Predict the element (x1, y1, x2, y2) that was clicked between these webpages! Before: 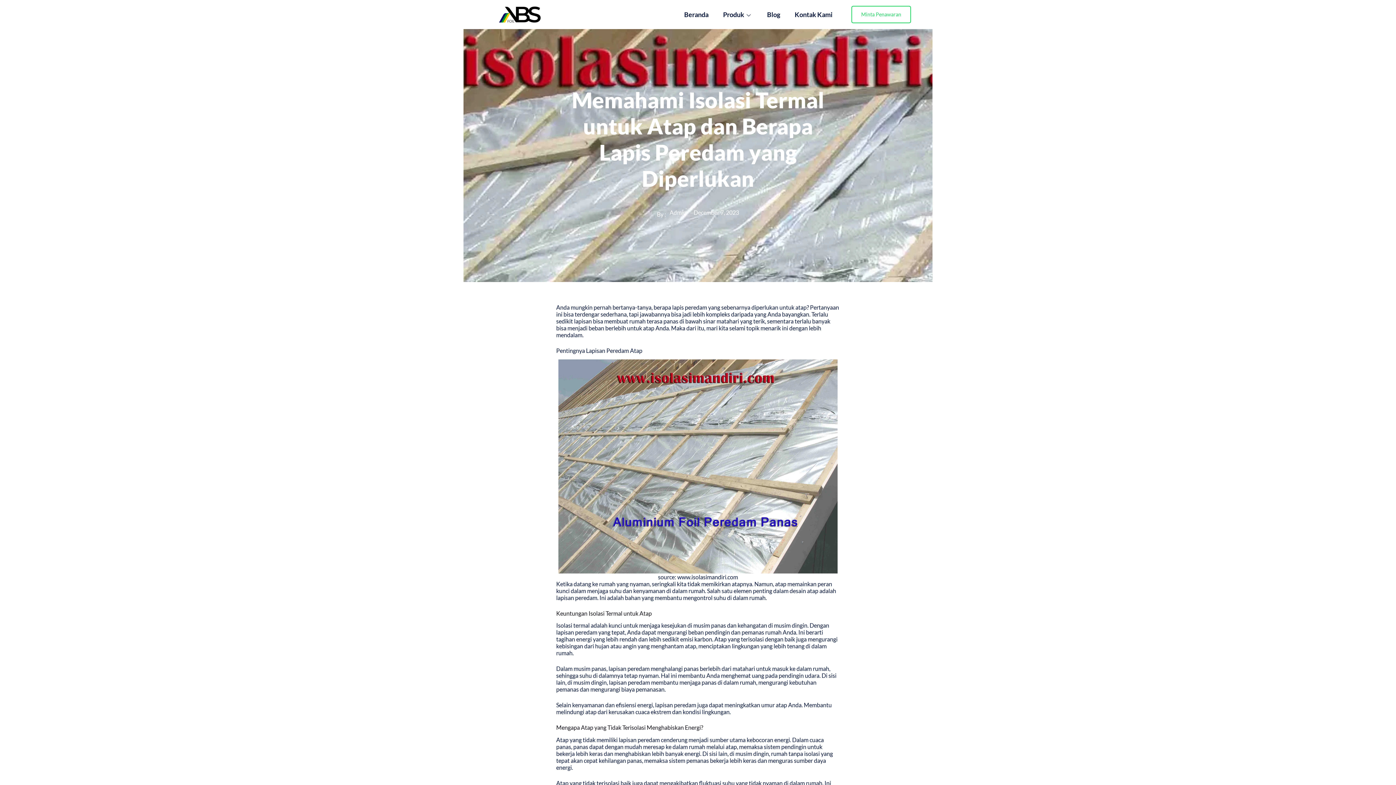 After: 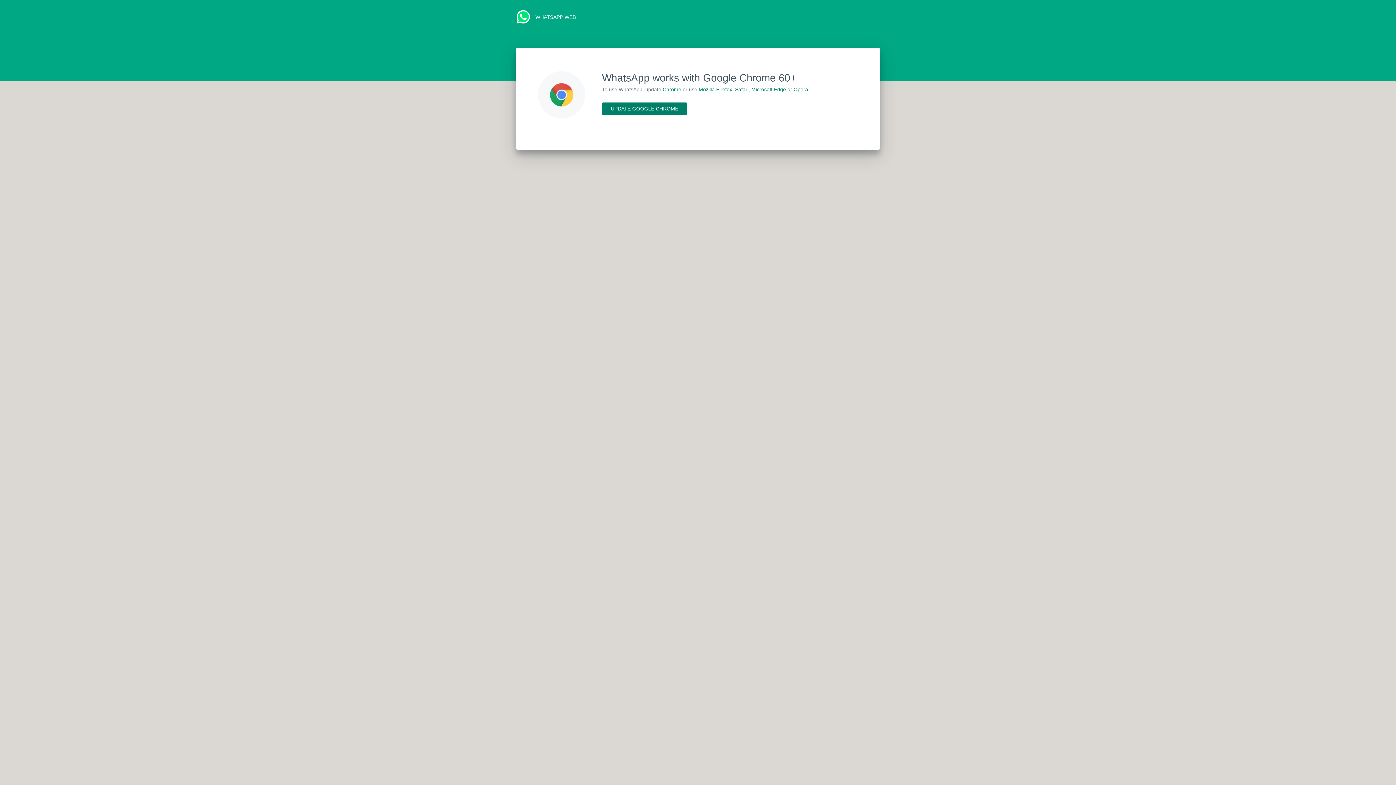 Action: bbox: (851, 5, 911, 23) label: Minta Penawaran